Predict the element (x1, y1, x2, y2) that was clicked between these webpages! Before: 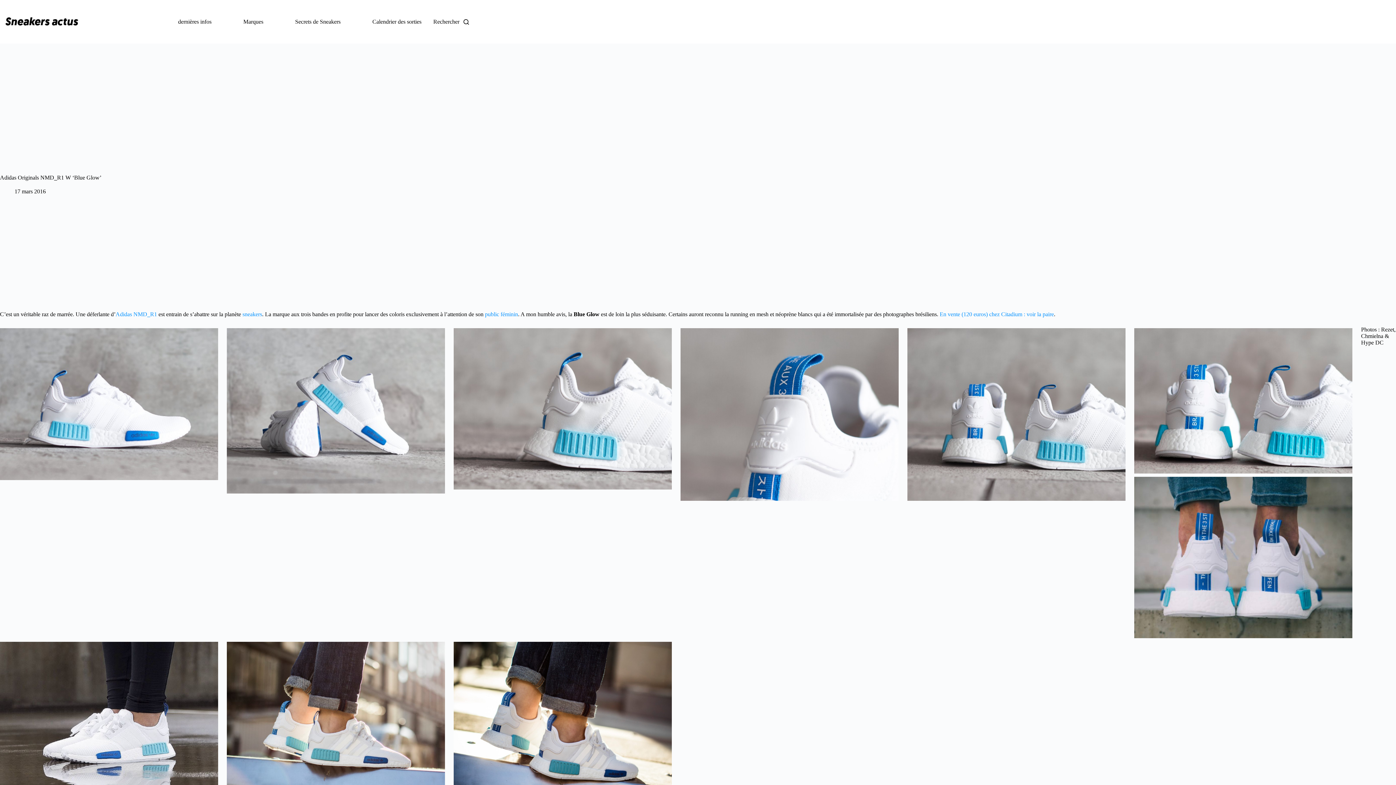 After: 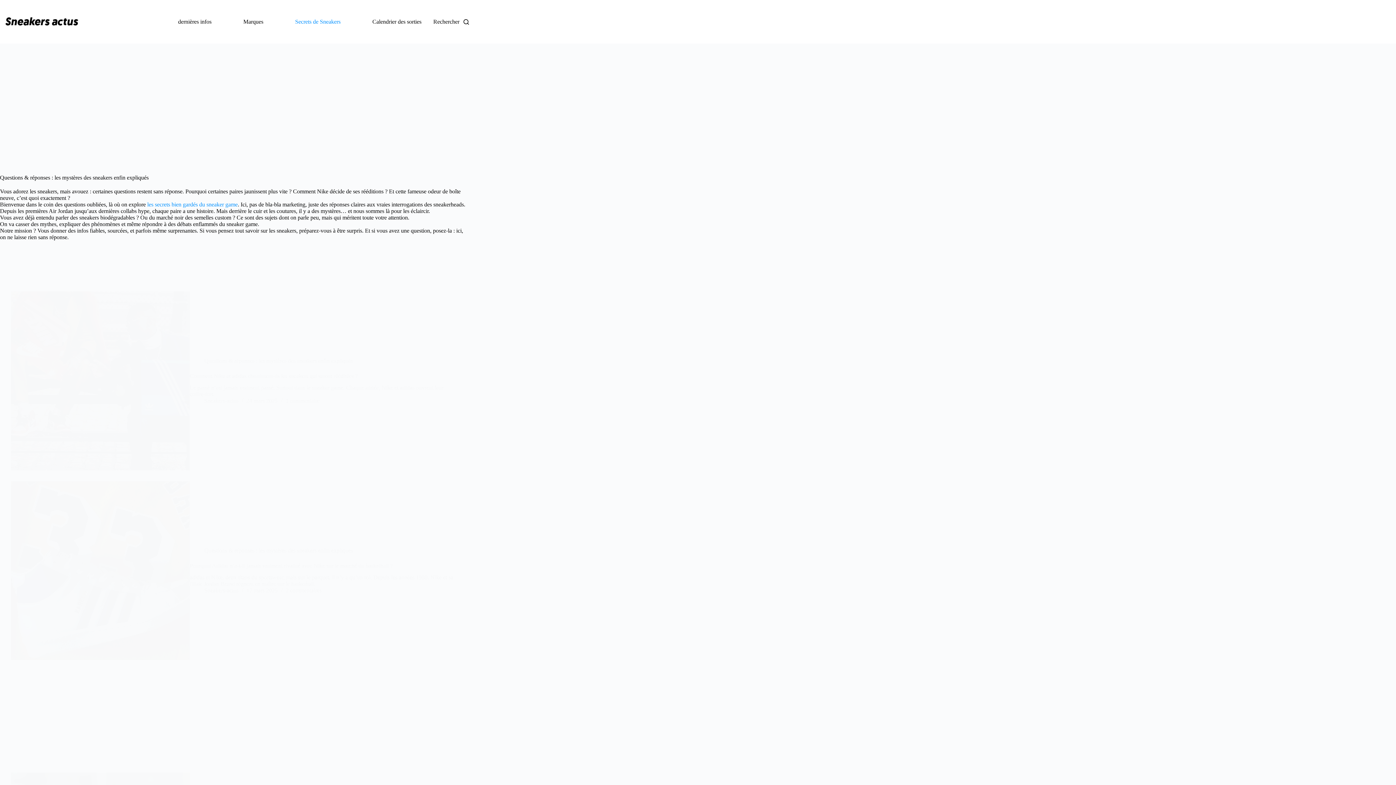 Action: label: Secrets de Sneakers bbox: (290, 0, 345, 43)